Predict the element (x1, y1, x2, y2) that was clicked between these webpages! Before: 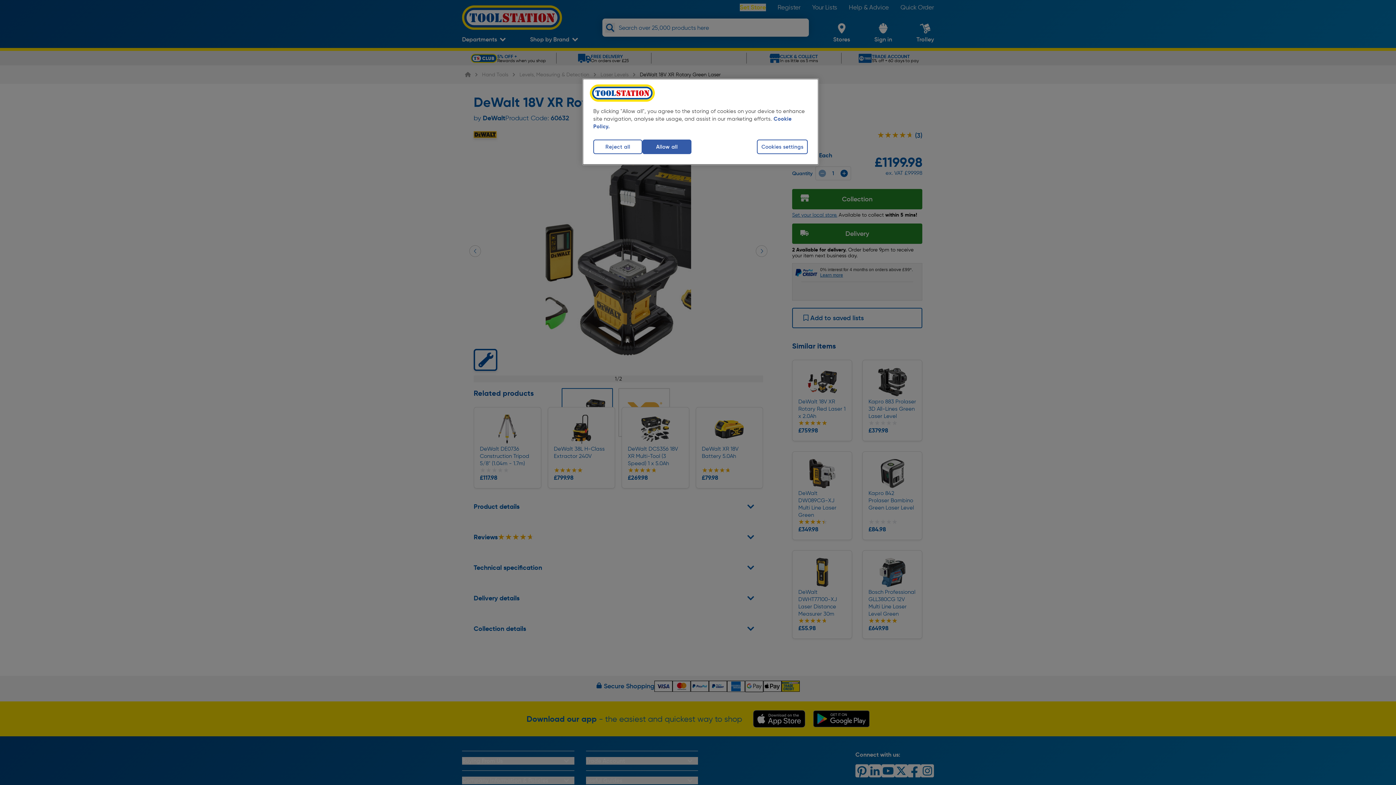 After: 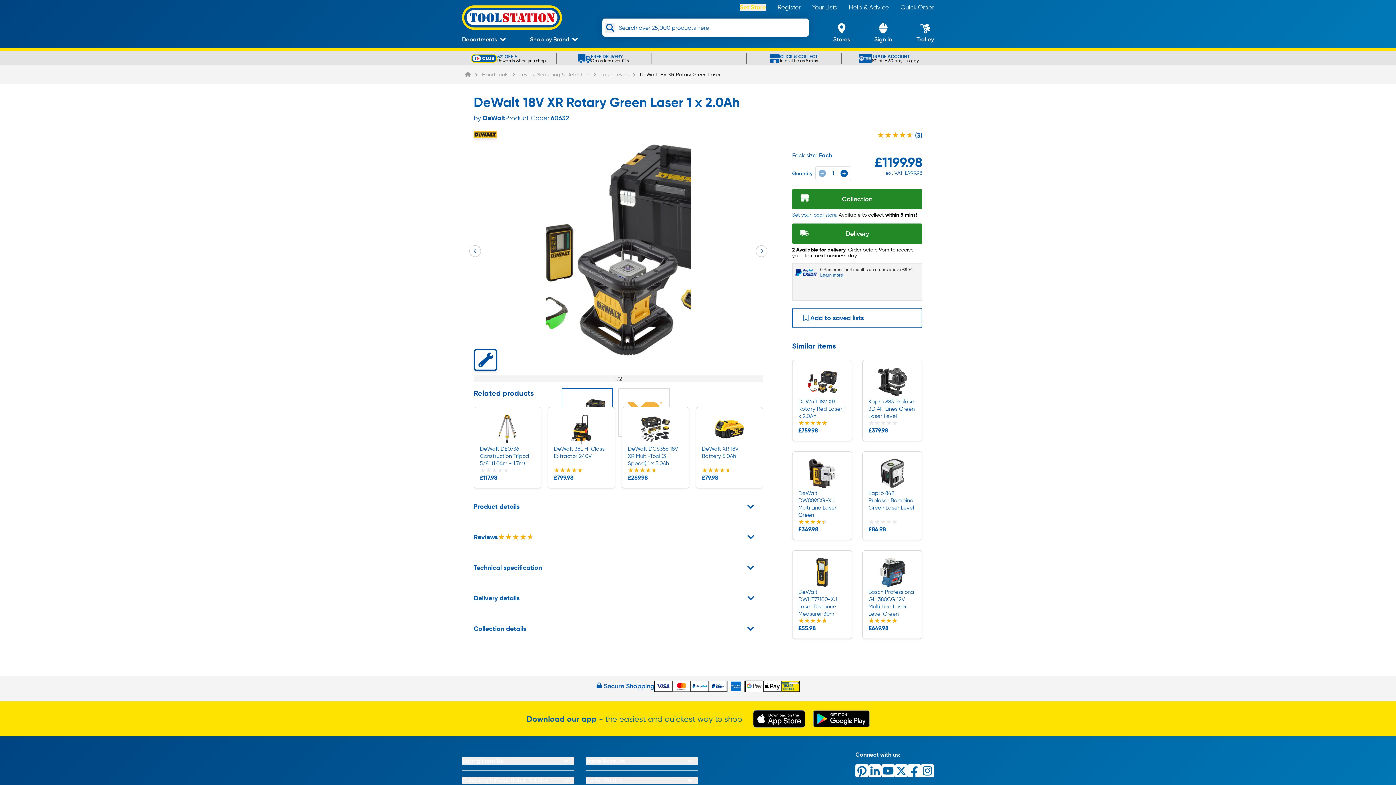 Action: label: Allow all bbox: (642, 139, 691, 154)